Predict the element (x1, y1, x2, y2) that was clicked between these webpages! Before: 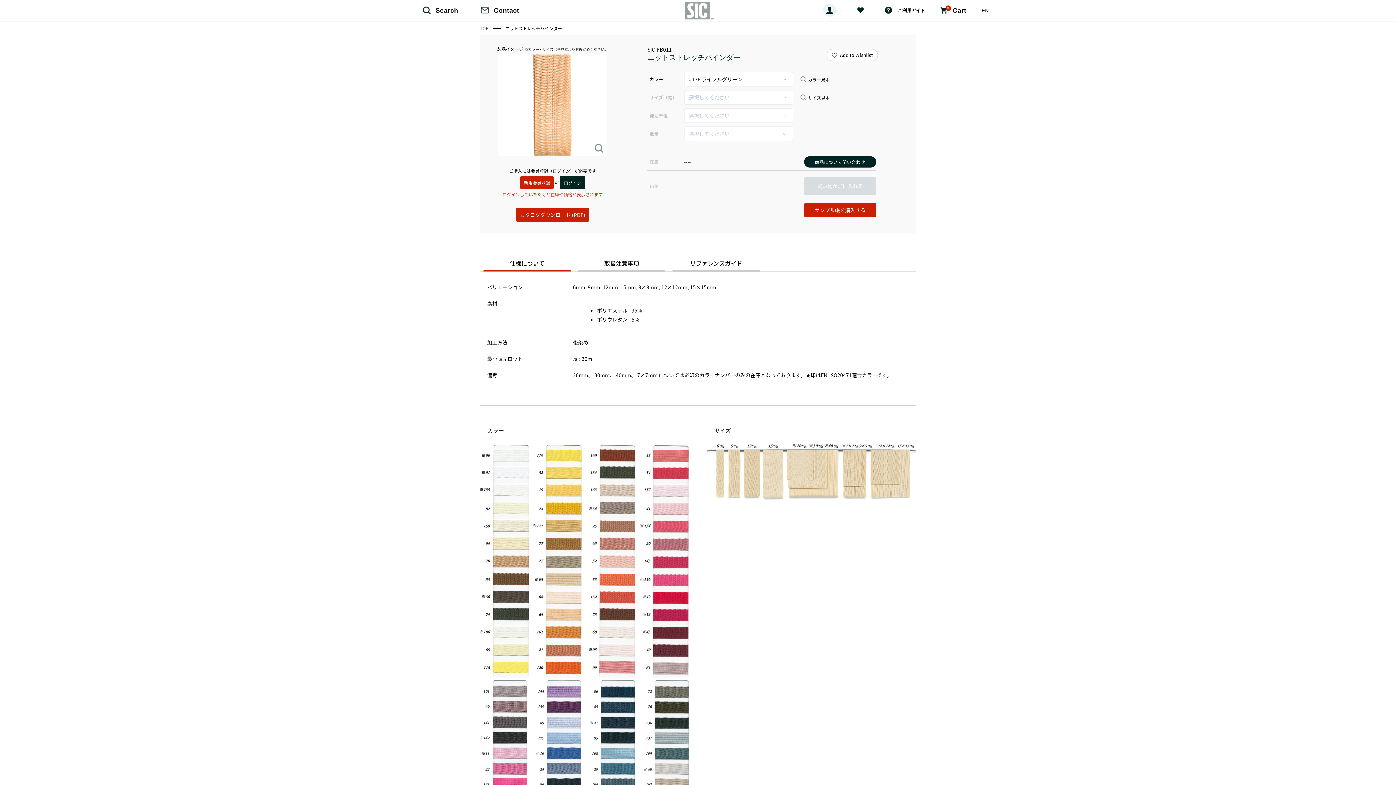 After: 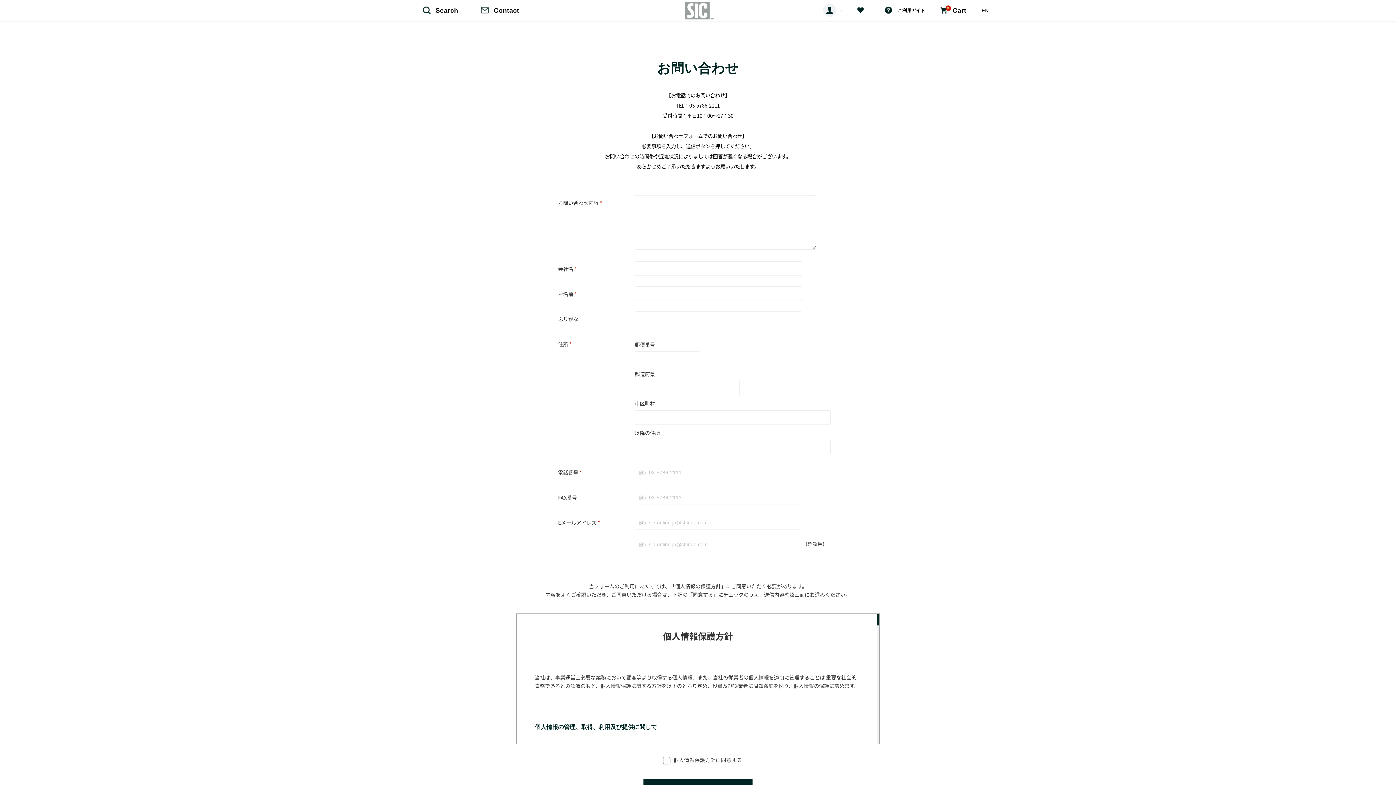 Action: bbox: (481, 2, 519, 19) label: Contact